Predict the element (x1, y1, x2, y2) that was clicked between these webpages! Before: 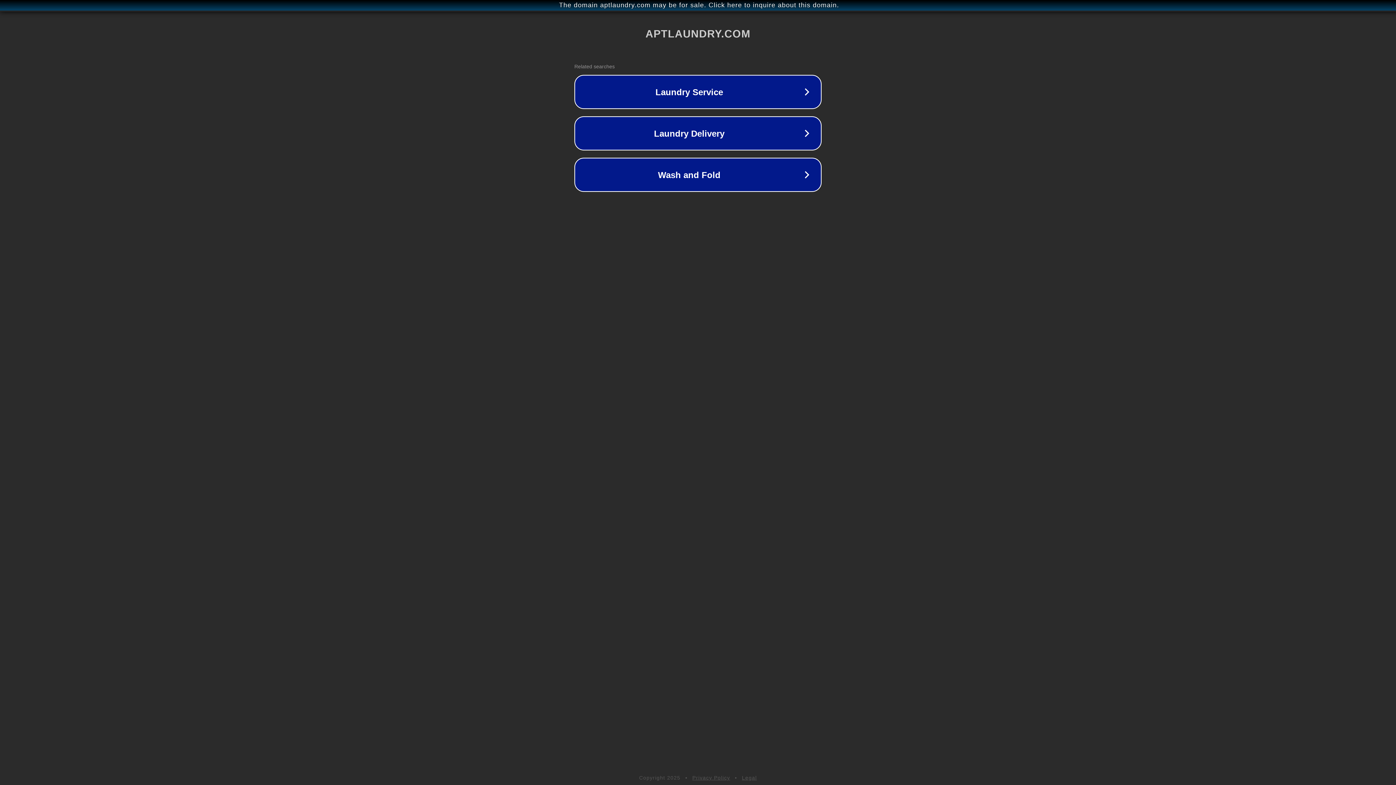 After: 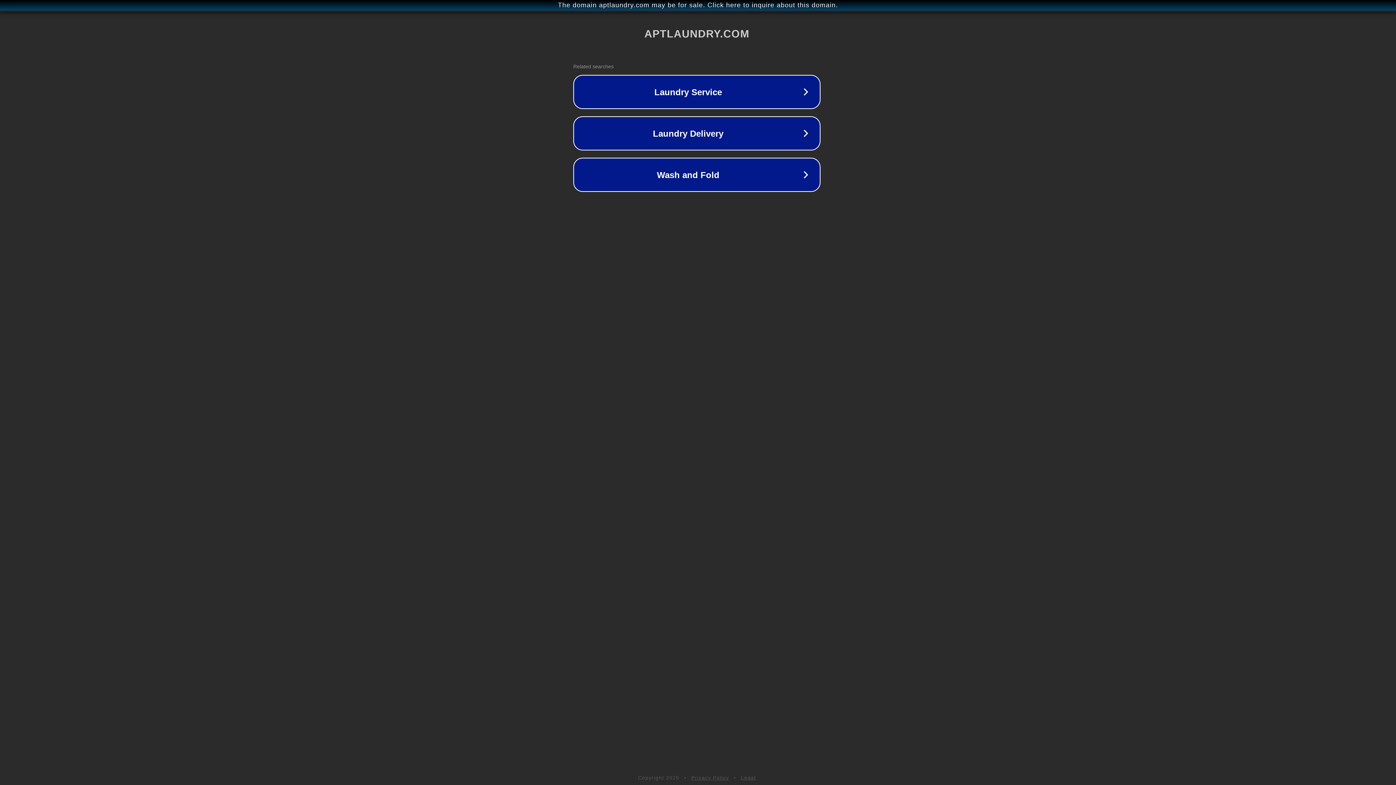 Action: bbox: (1, 1, 1397, 9) label: The domain aptlaundry.com may be for sale. Click here to inquire about this domain.